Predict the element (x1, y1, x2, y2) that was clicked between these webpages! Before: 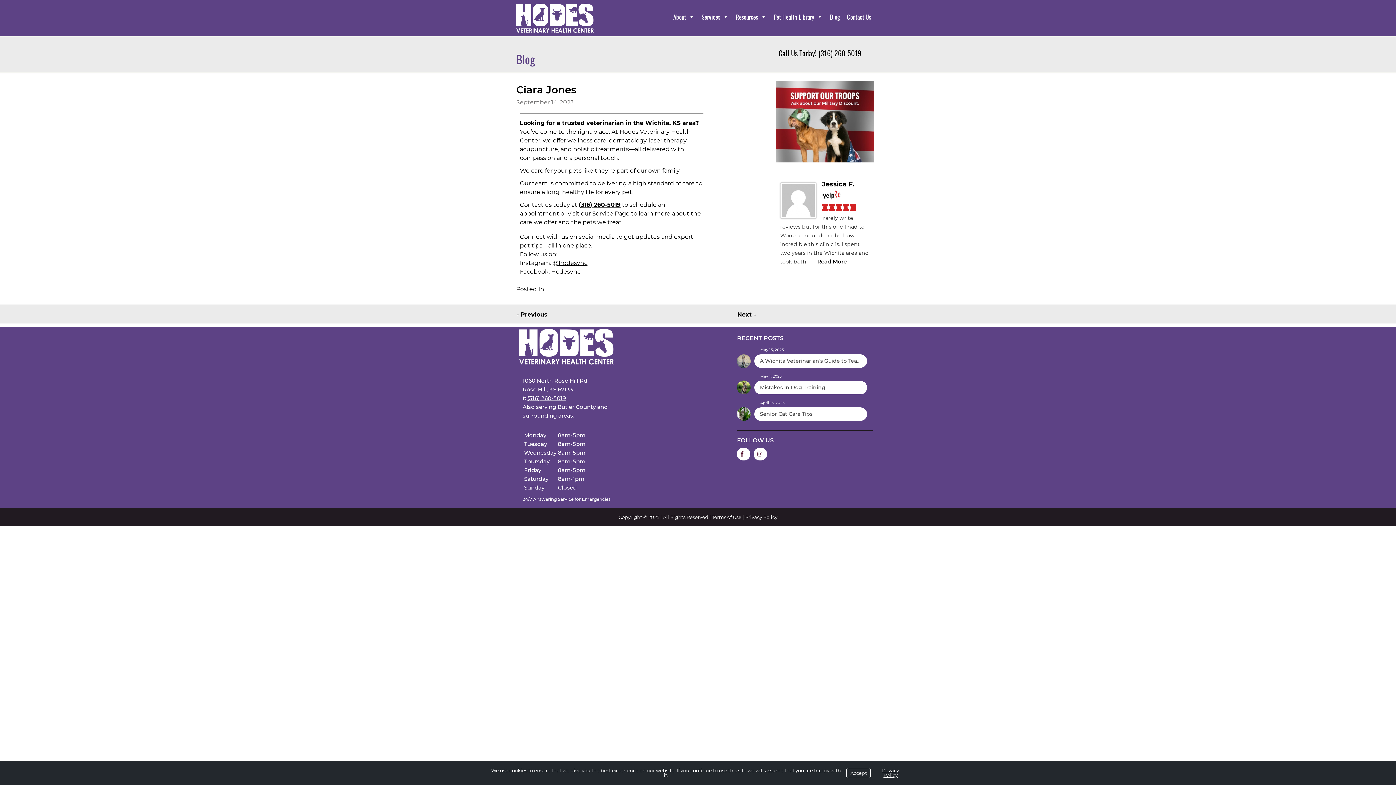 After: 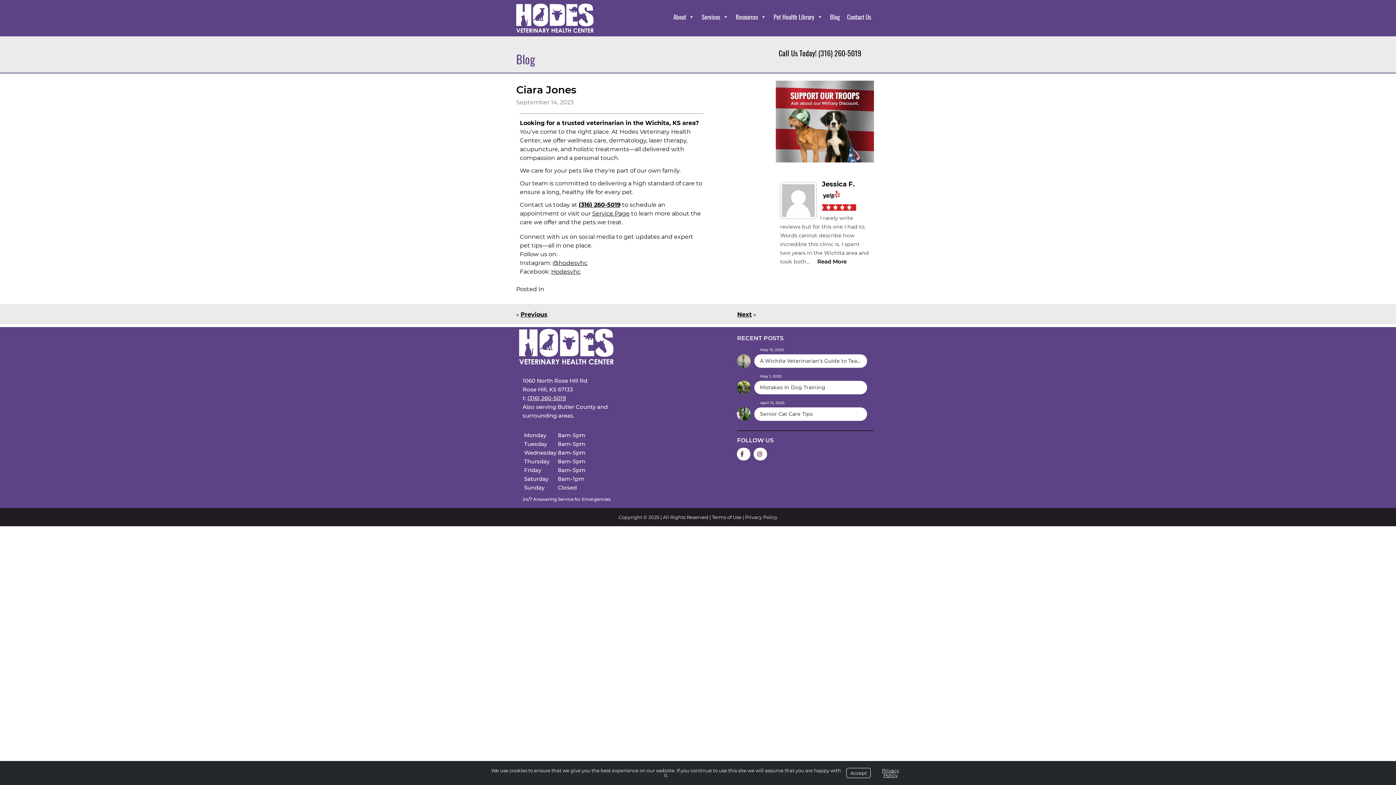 Action: bbox: (753, 451, 769, 457)